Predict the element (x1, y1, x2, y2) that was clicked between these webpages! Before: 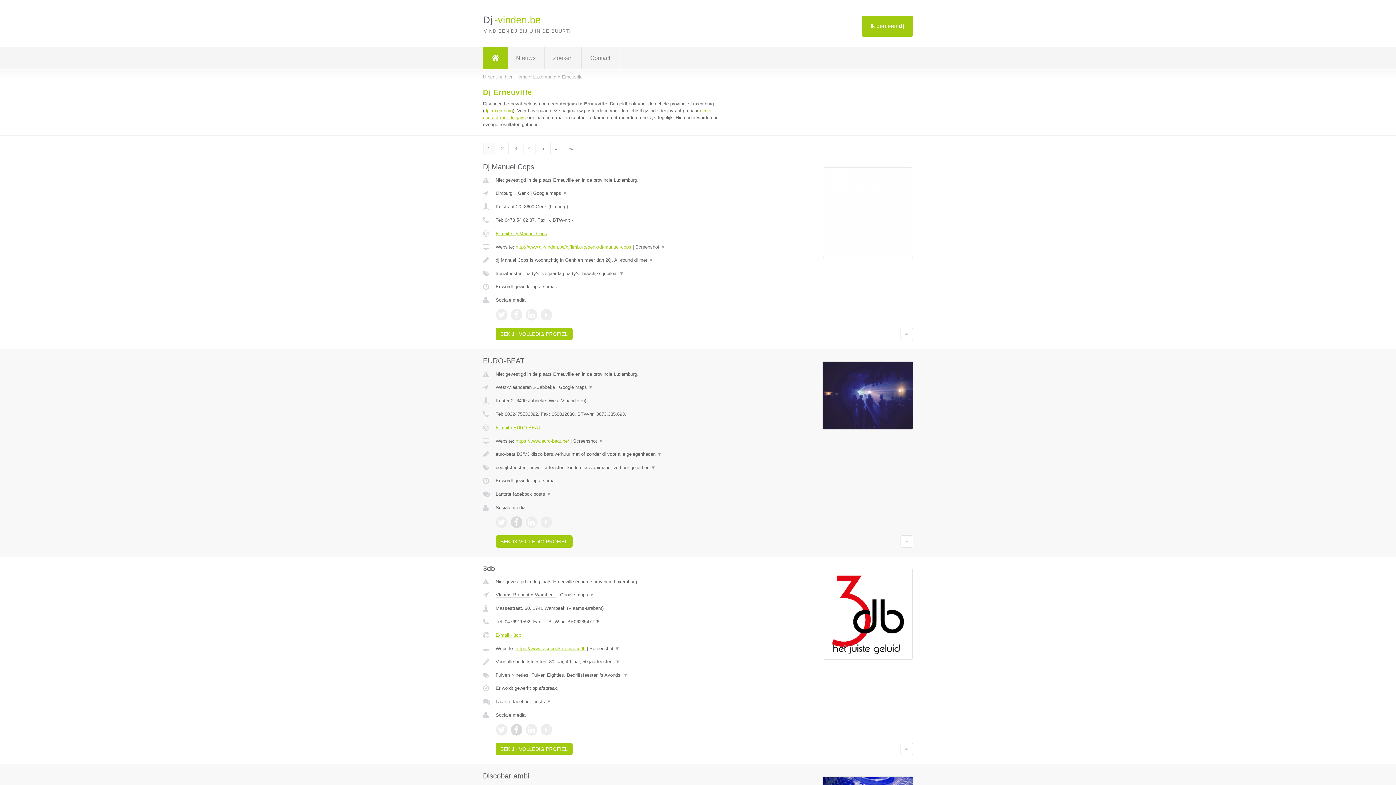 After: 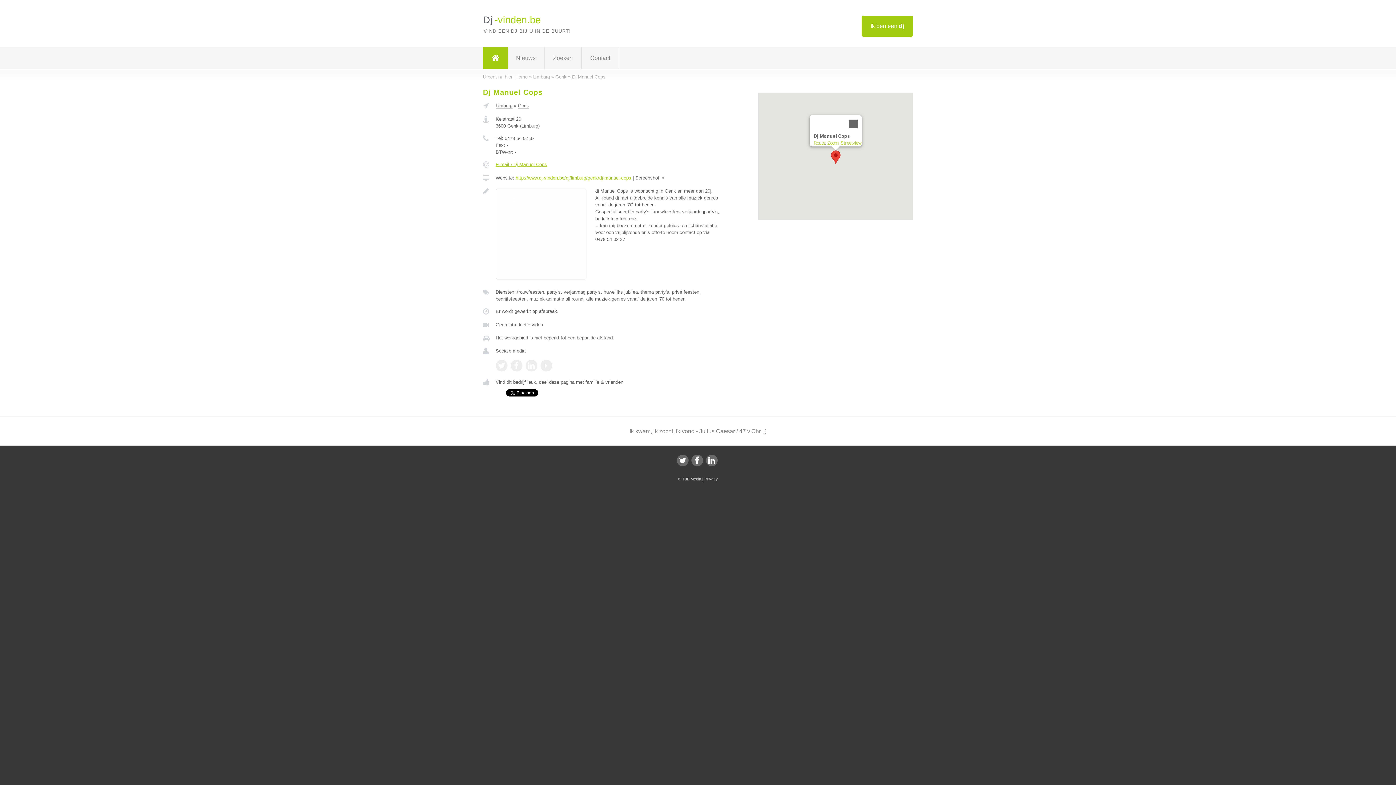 Action: label: BEKIJK VOLLEDIG PROFIEL bbox: (495, 328, 572, 340)